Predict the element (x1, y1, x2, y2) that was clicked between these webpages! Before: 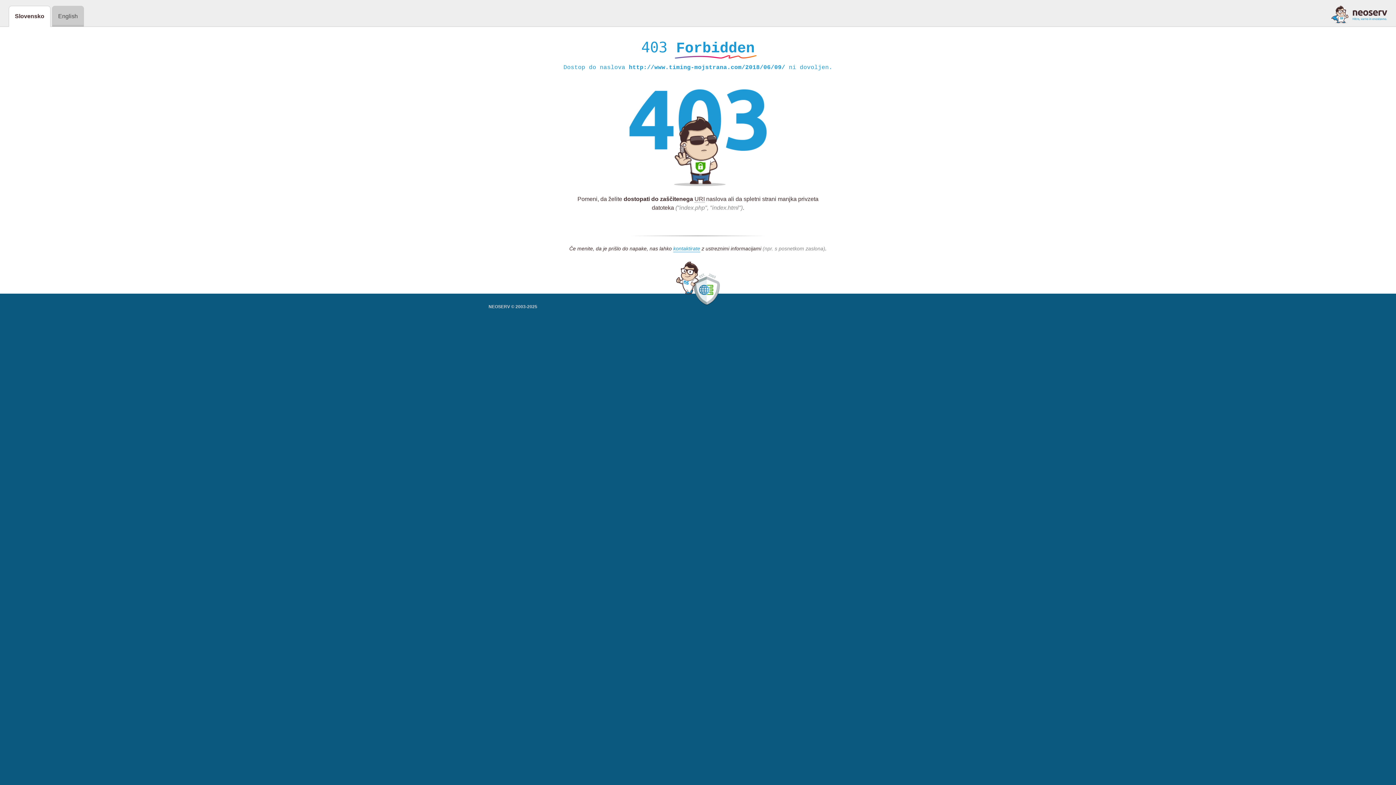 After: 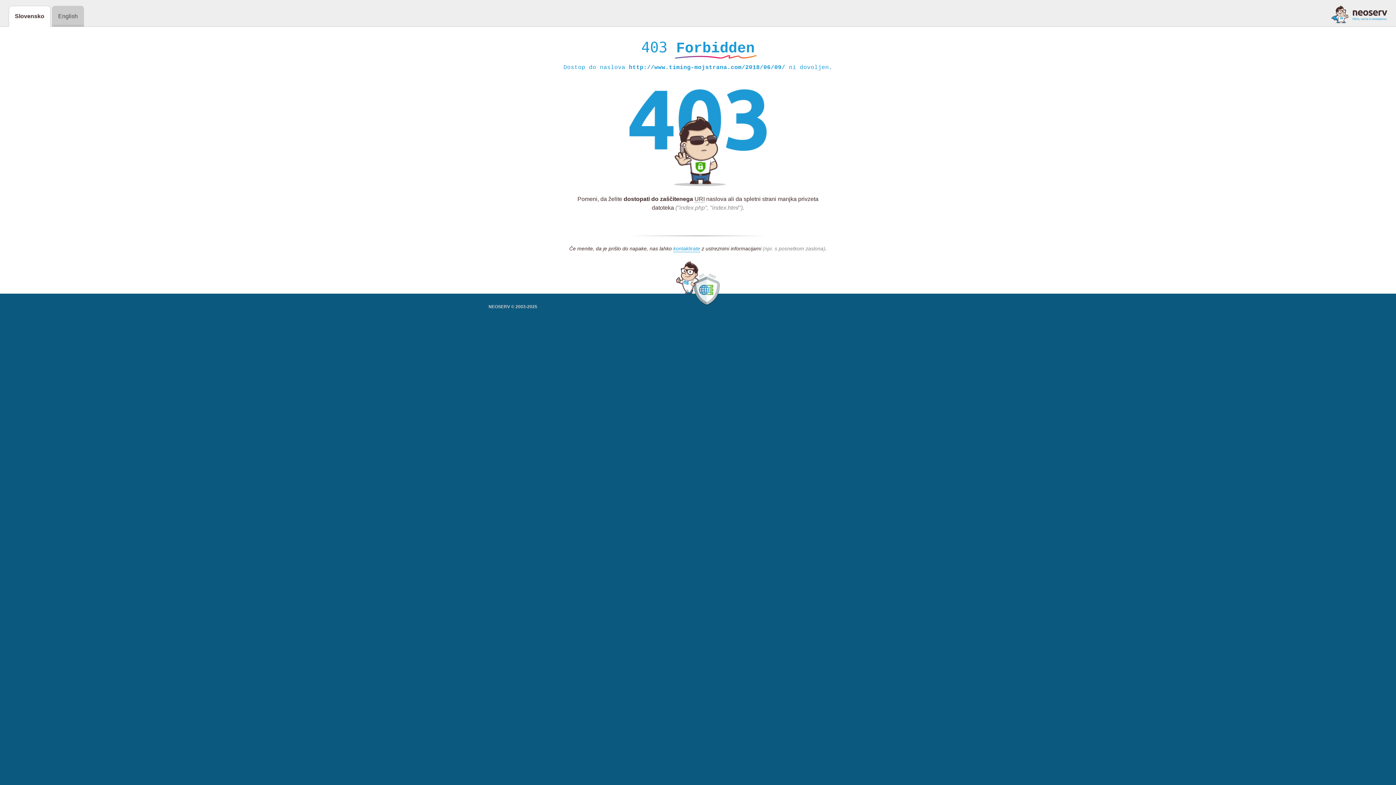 Action: bbox: (1331, 5, 1387, 23)